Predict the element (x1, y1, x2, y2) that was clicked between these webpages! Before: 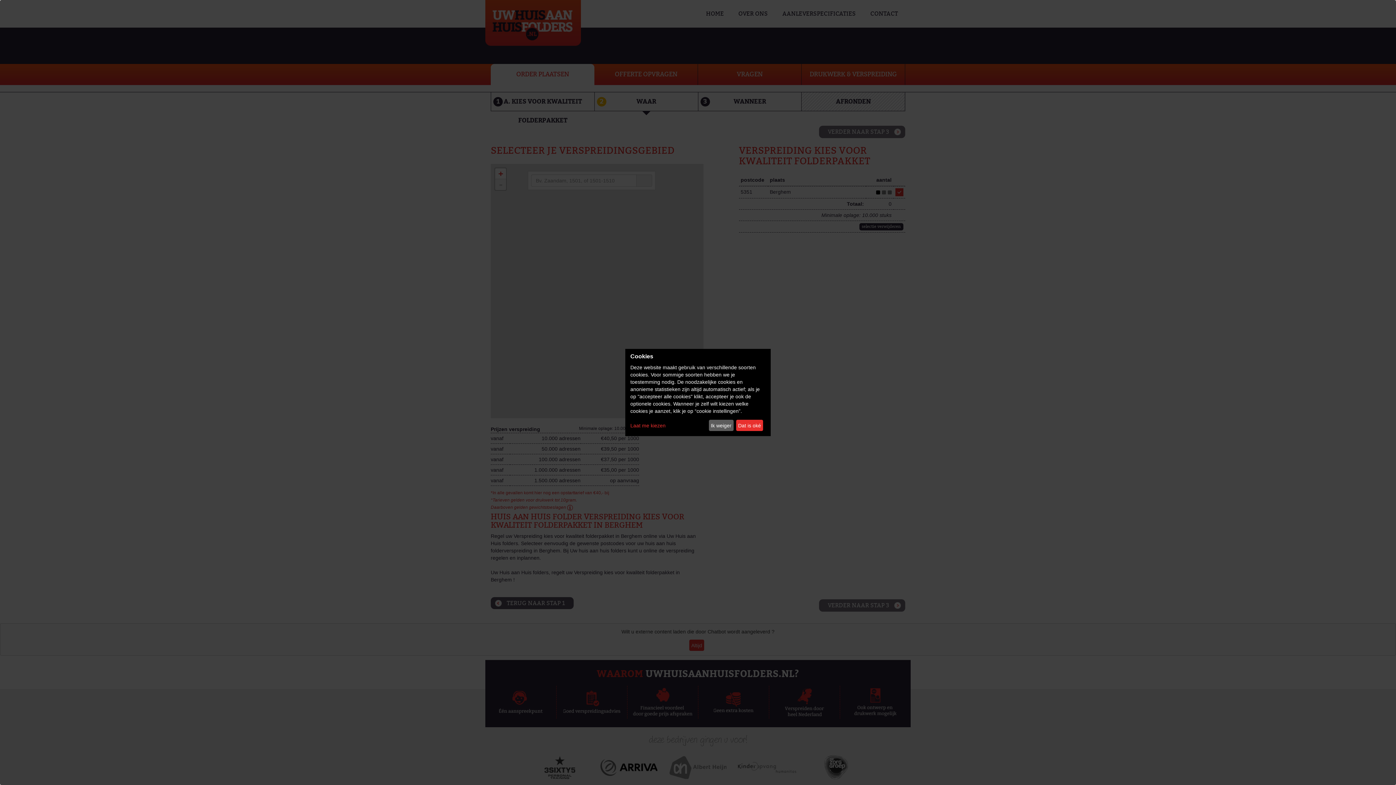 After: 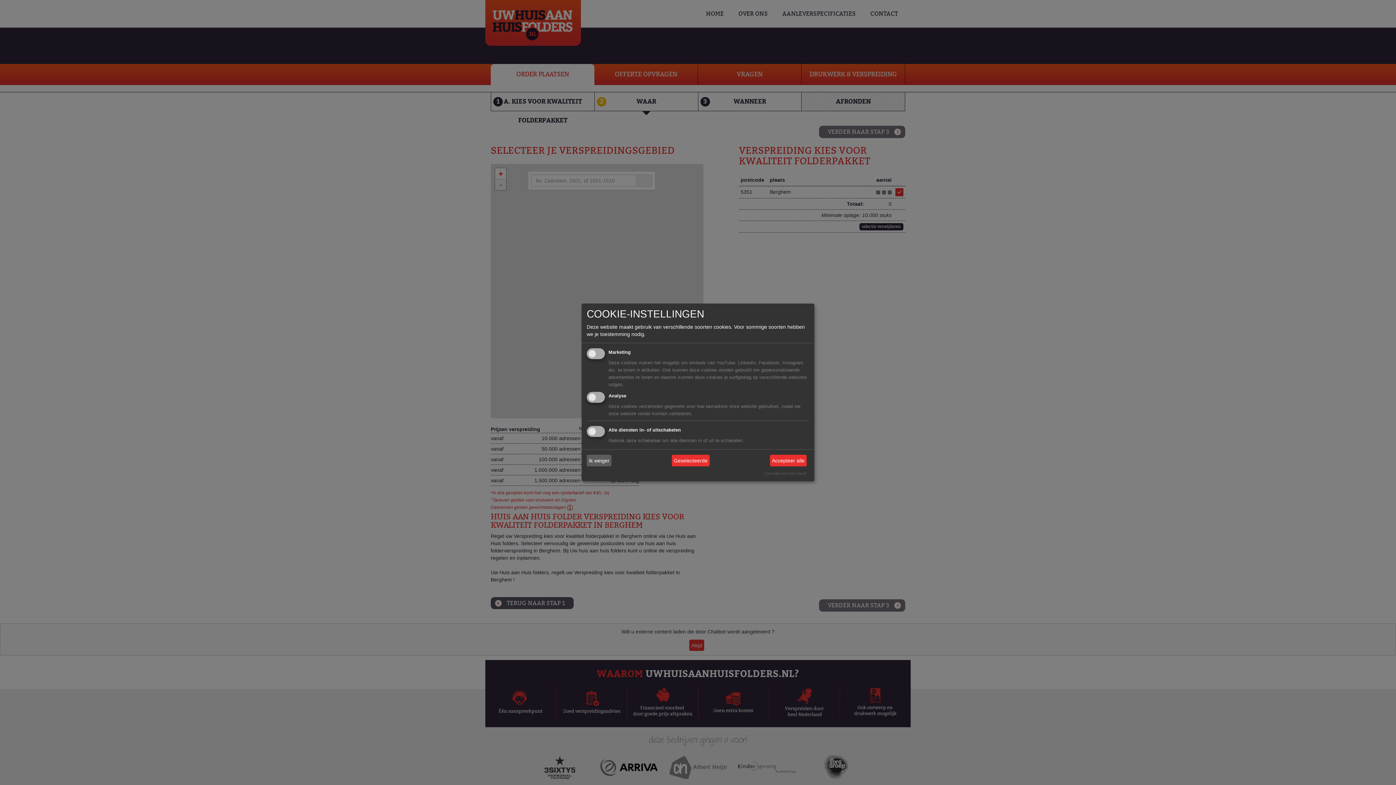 Action: label: Laat me kiezen bbox: (630, 422, 706, 429)